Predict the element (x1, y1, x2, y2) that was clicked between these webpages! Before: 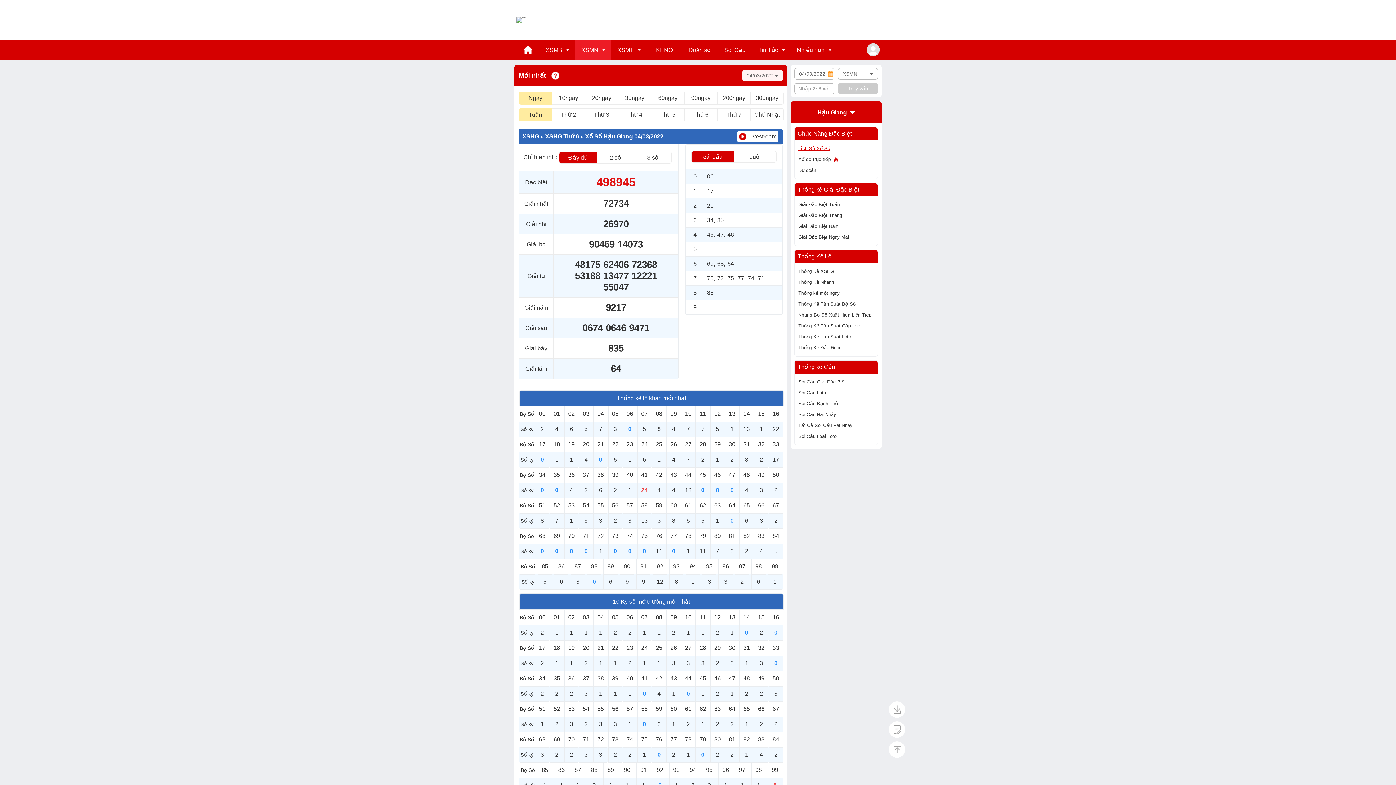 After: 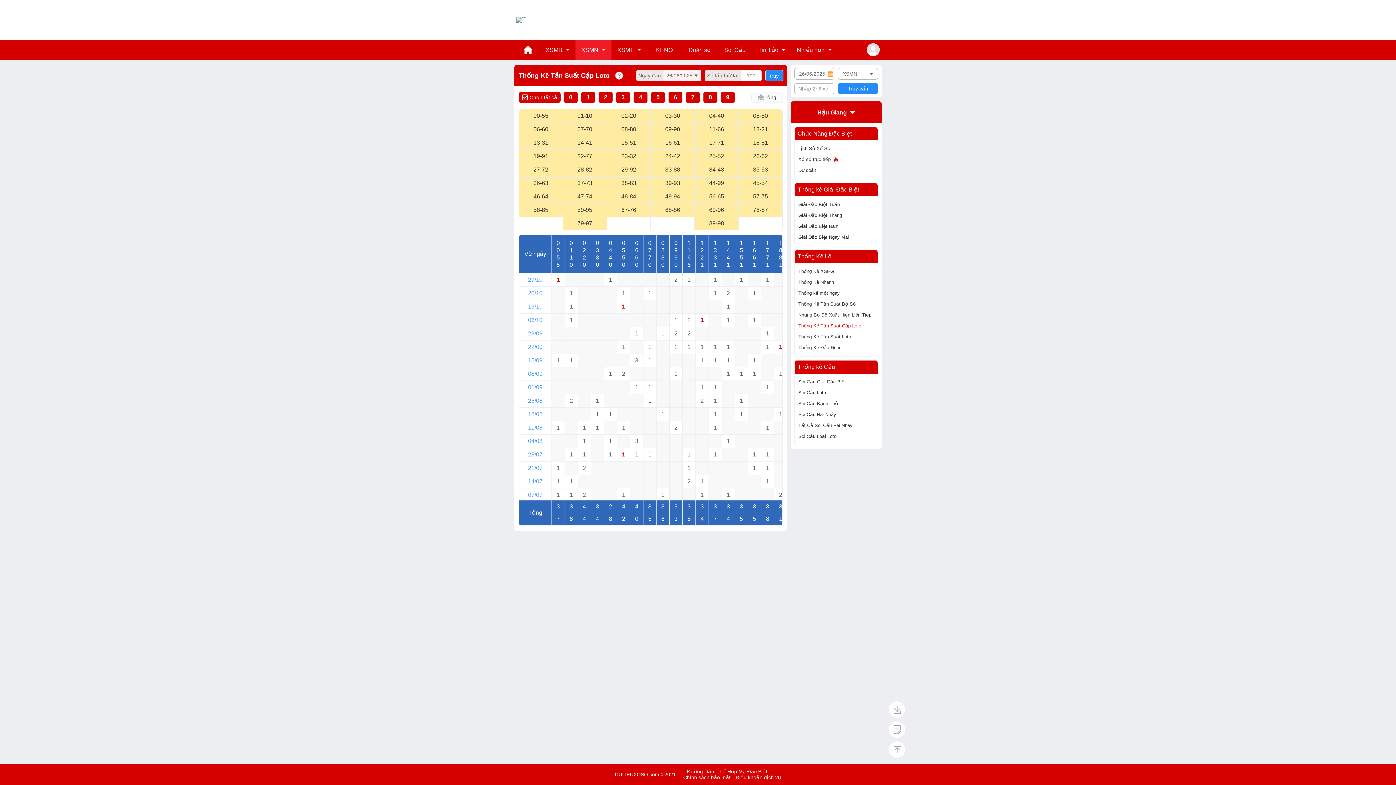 Action: label: Thống Kê Tần Suất Cặp Loto bbox: (798, 322, 861, 329)